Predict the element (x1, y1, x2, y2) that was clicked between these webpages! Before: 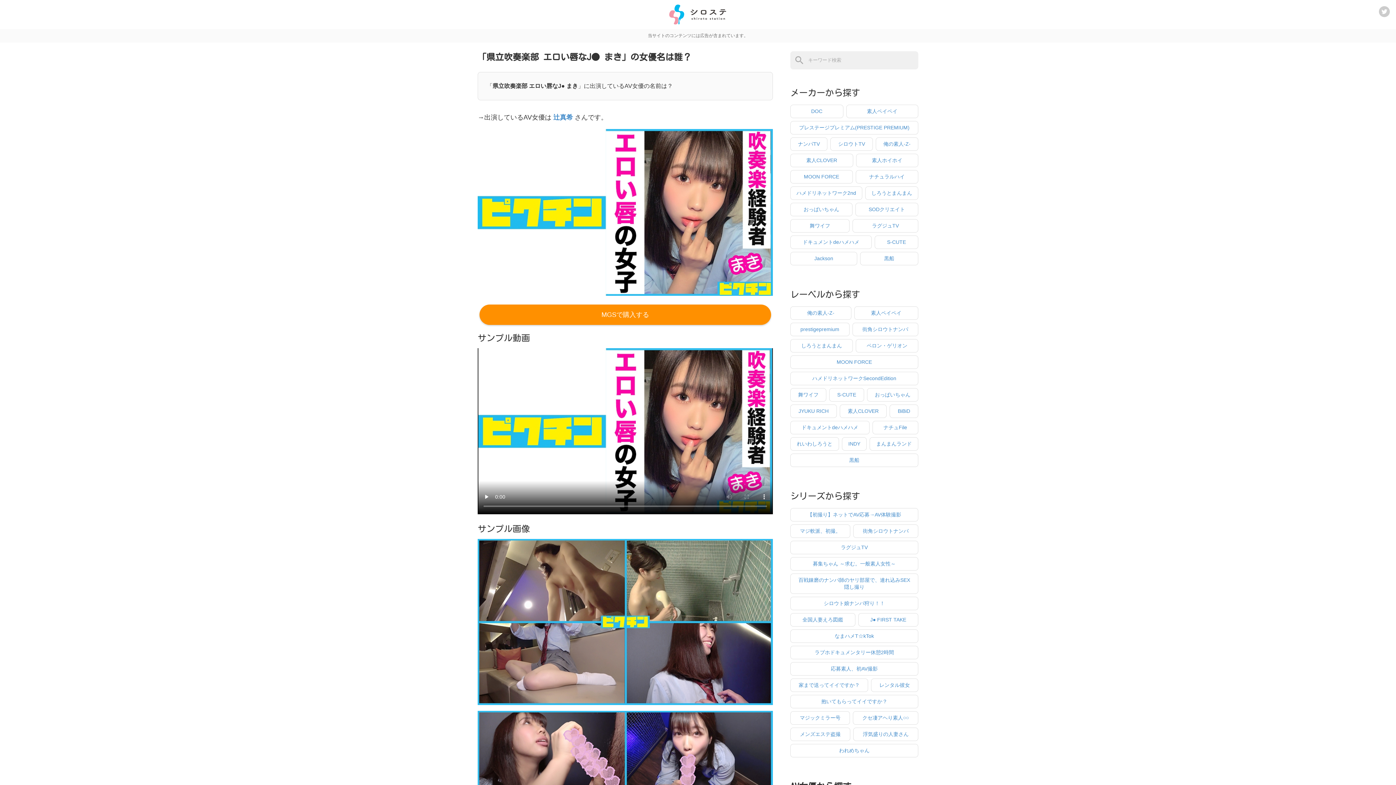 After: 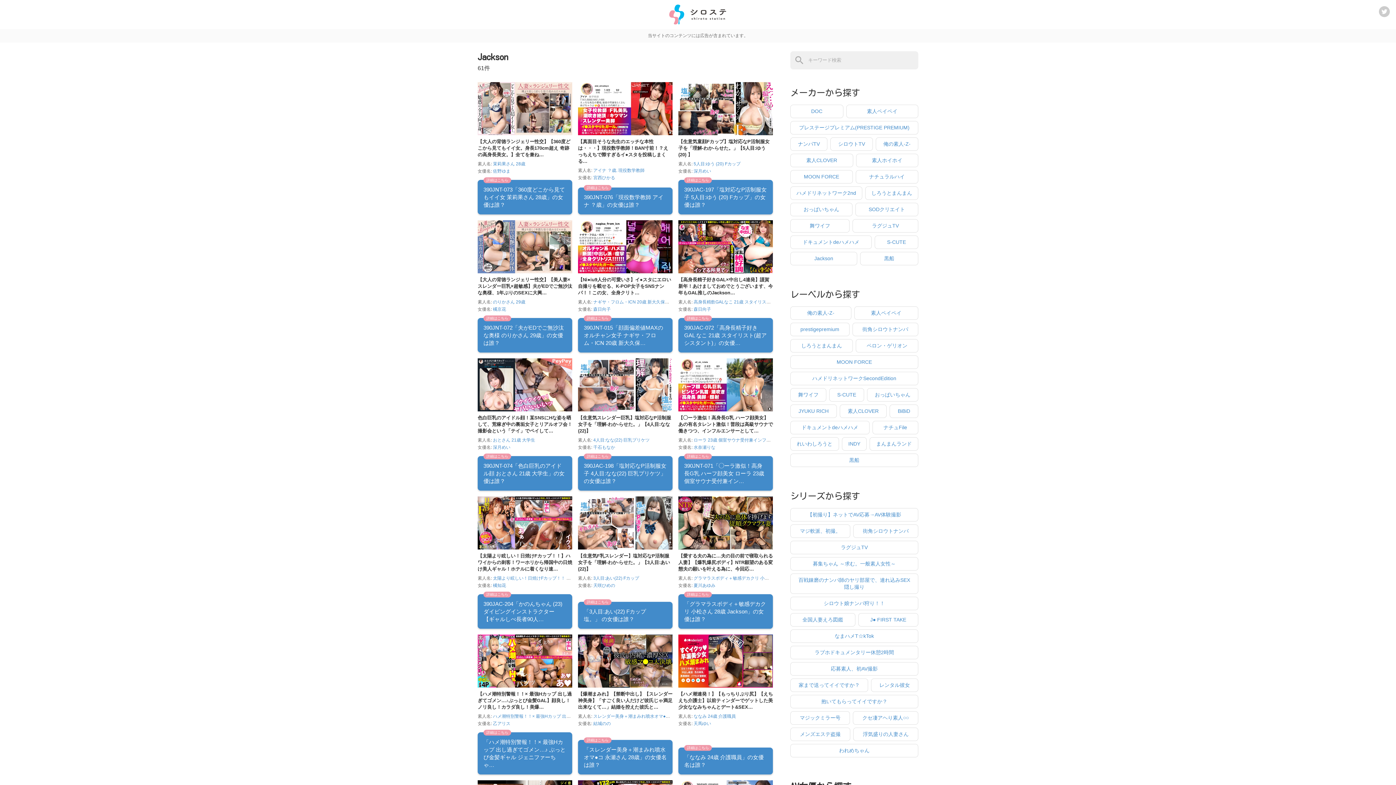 Action: label: Jackson bbox: (790, 252, 857, 265)